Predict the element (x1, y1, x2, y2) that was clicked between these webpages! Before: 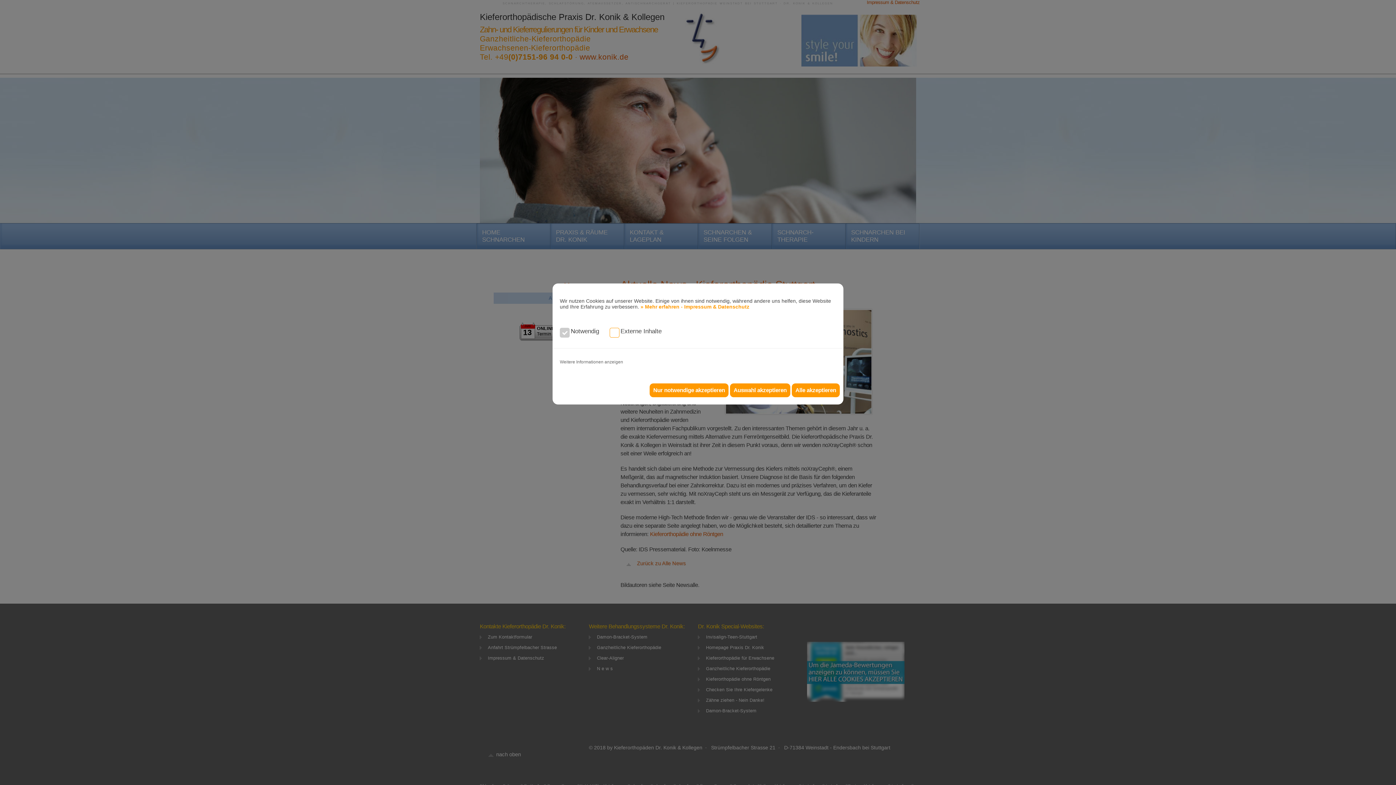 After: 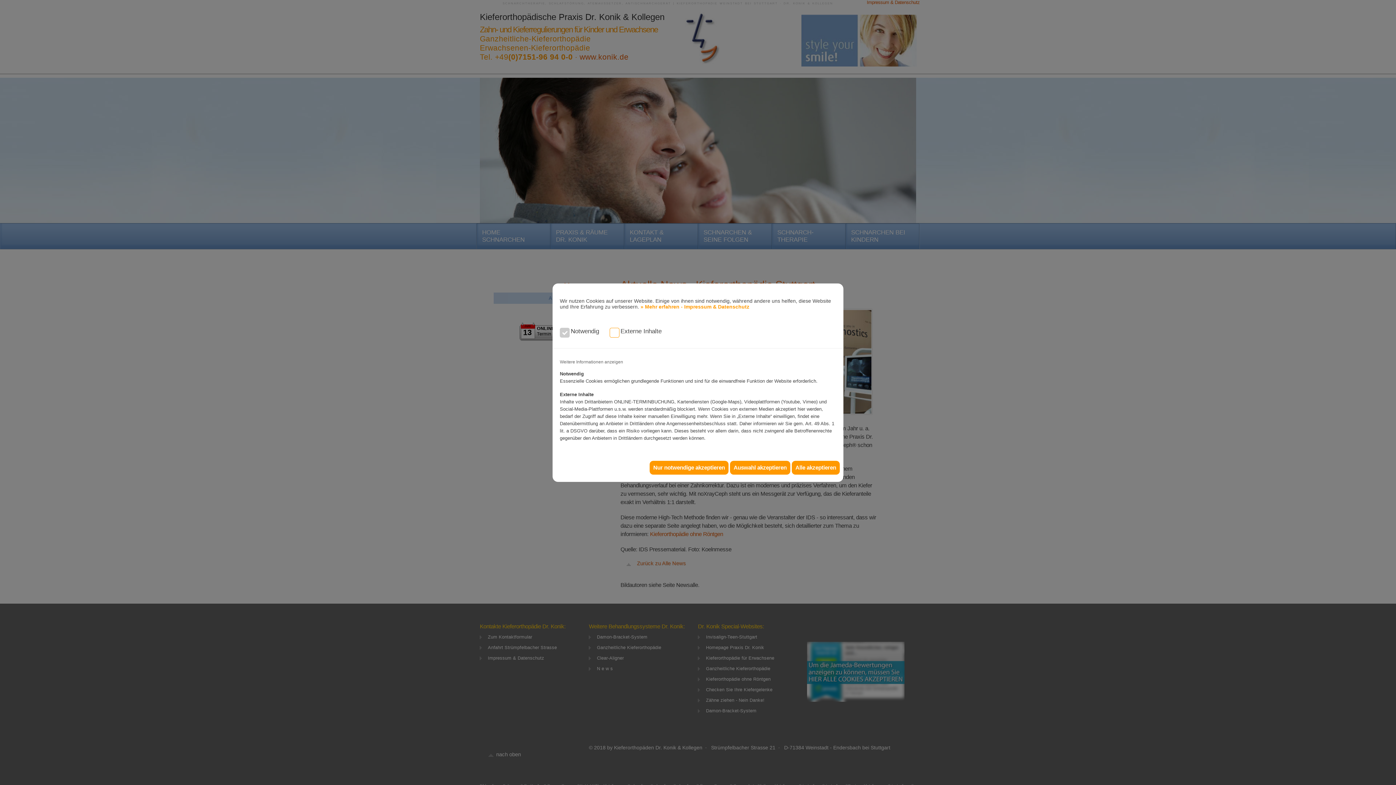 Action: label: Weitere Informationen anzeigen bbox: (560, 359, 623, 364)